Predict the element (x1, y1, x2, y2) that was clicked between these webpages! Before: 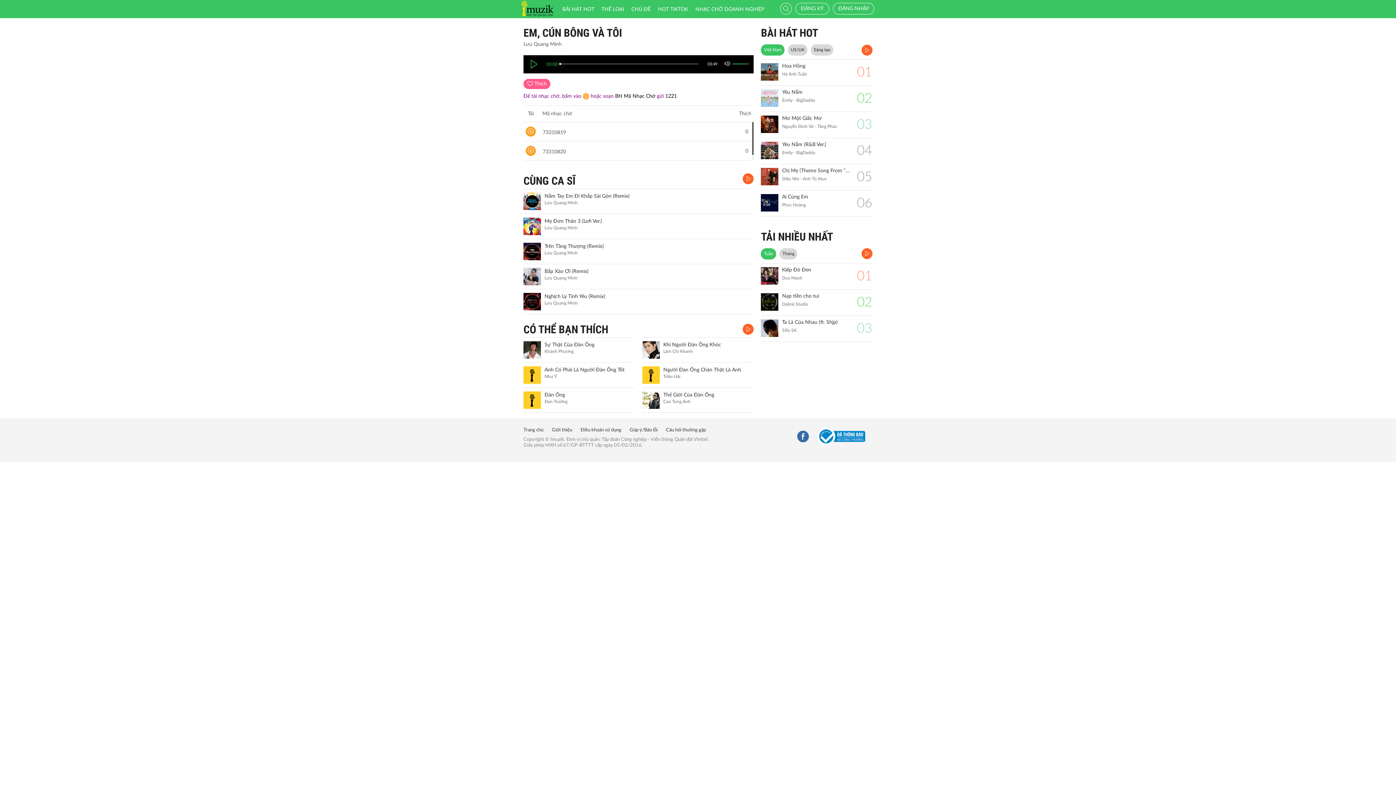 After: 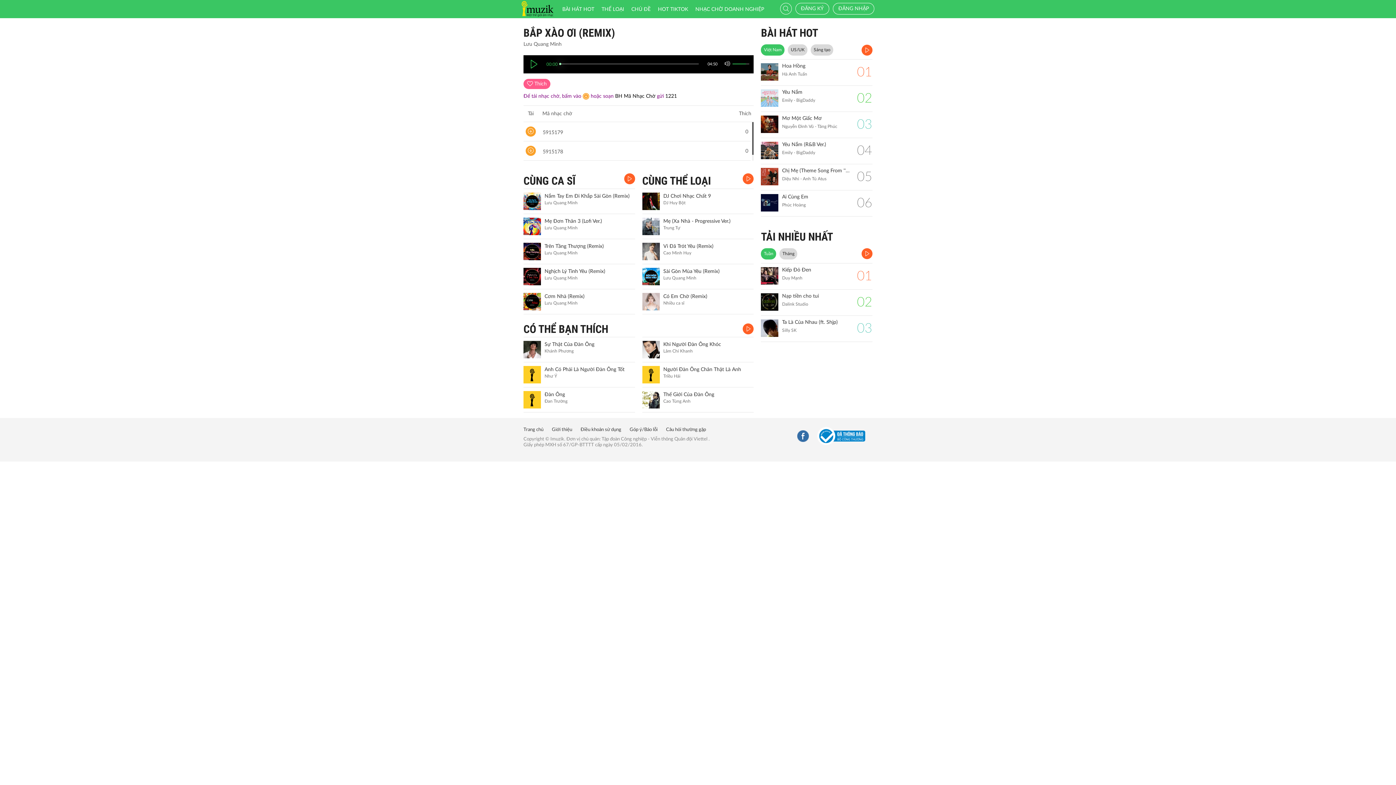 Action: bbox: (544, 268, 735, 275) label: Bắp Xào Ơi (Remix)